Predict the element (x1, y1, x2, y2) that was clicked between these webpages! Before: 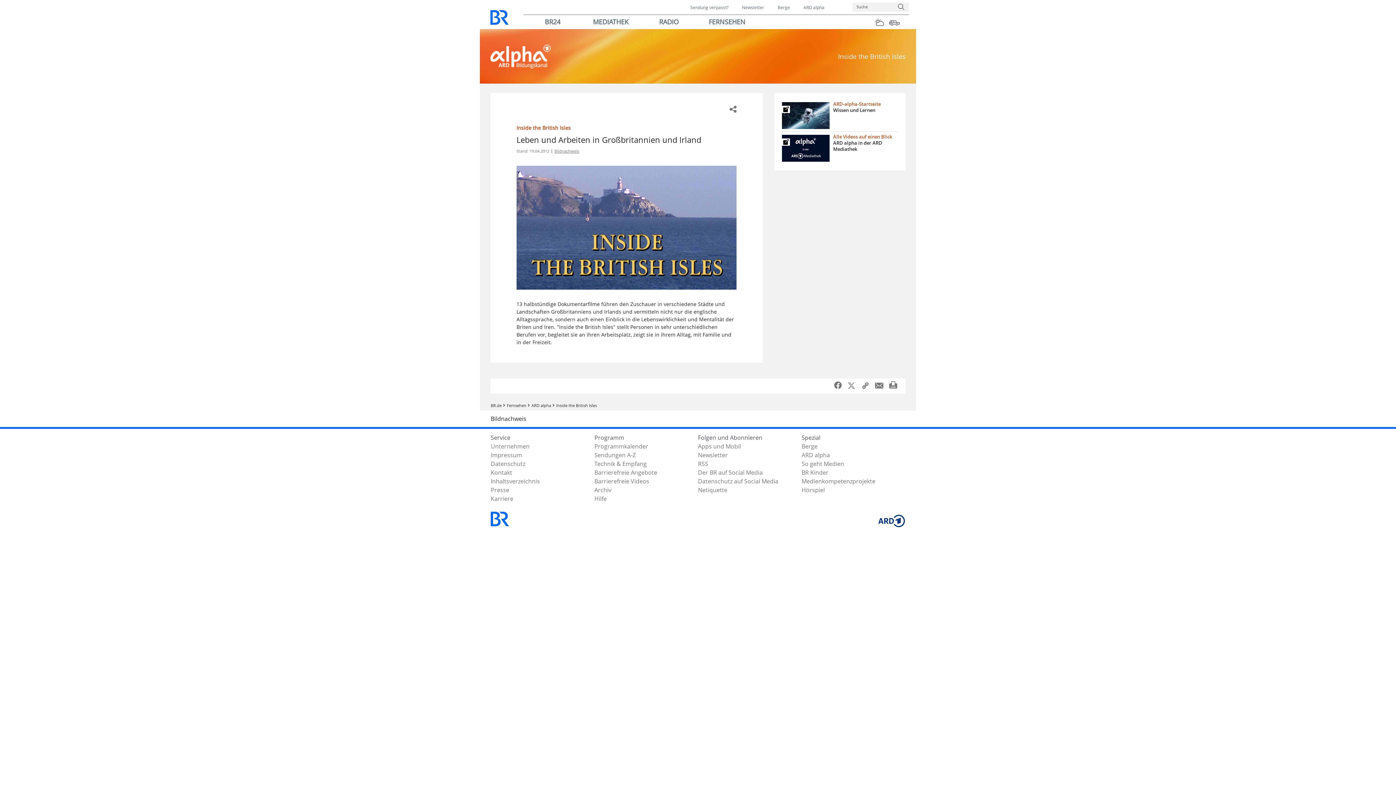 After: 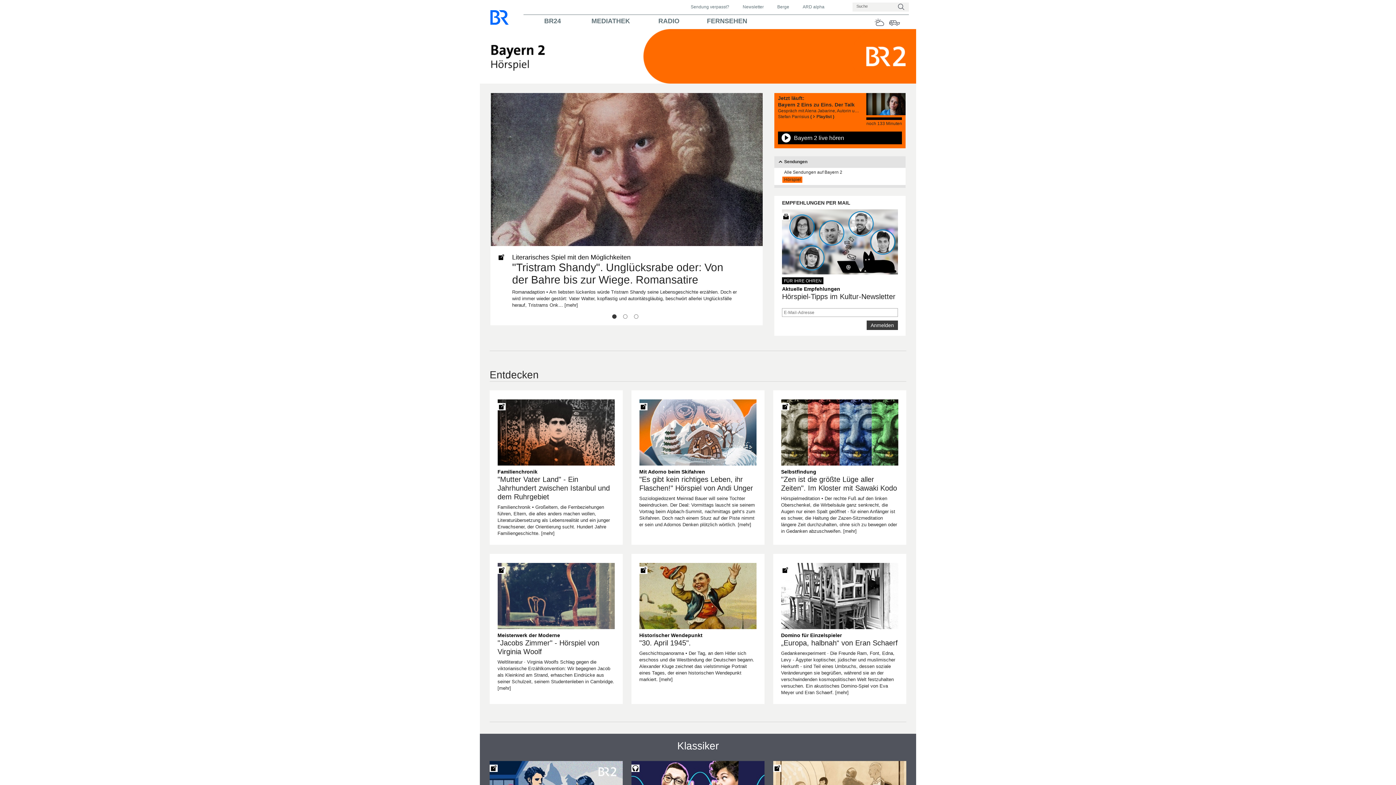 Action: bbox: (801, 485, 825, 494) label: Hörspiel